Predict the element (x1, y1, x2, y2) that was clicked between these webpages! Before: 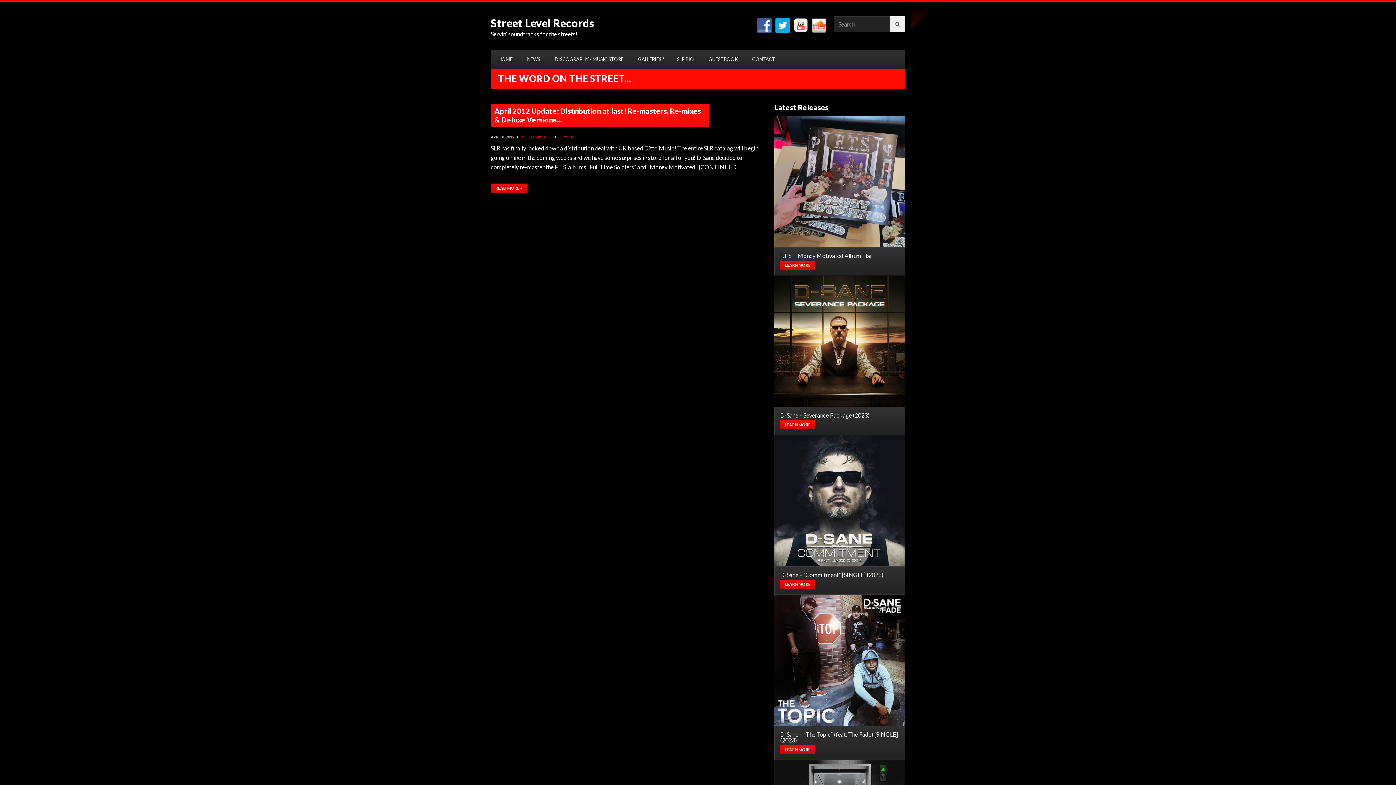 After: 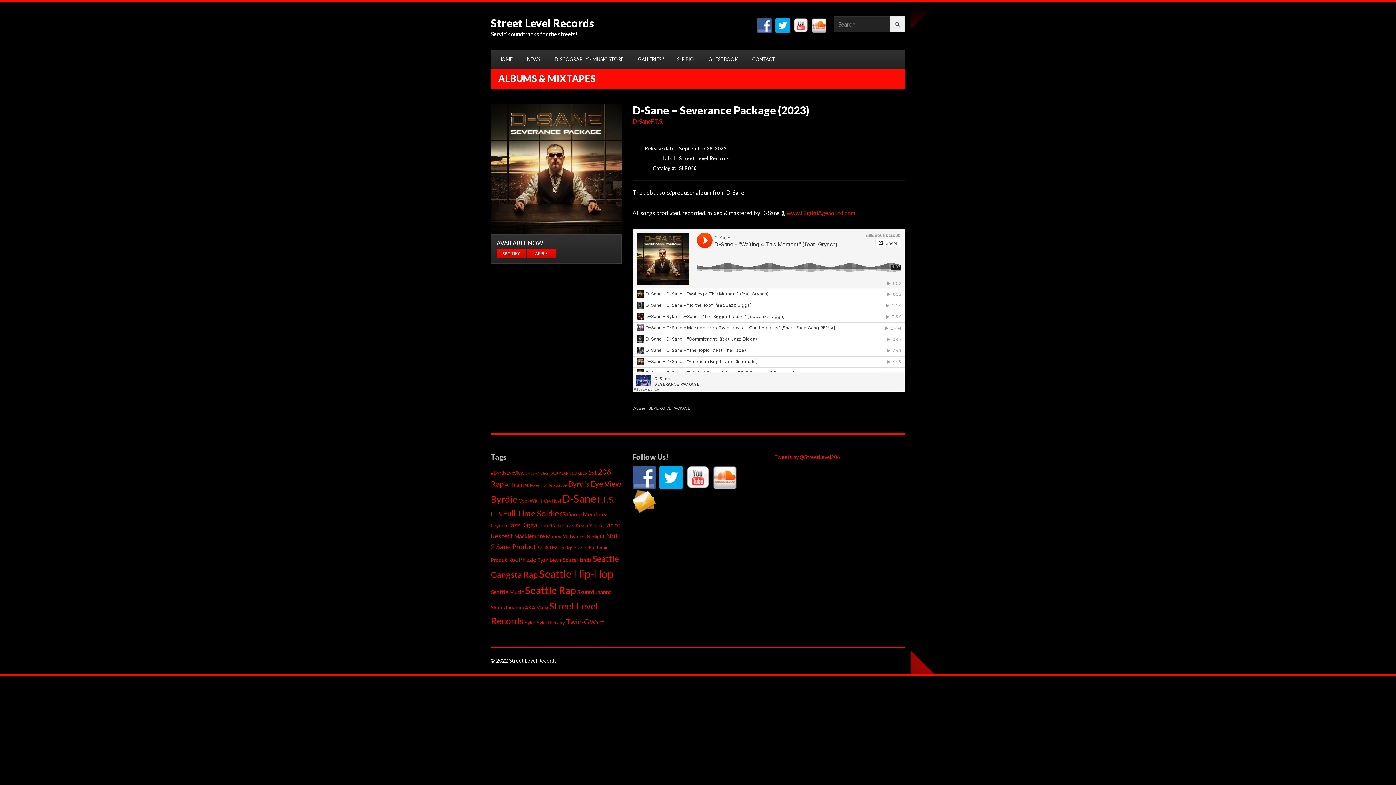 Action: bbox: (780, 420, 815, 429) label: LEARN MORE